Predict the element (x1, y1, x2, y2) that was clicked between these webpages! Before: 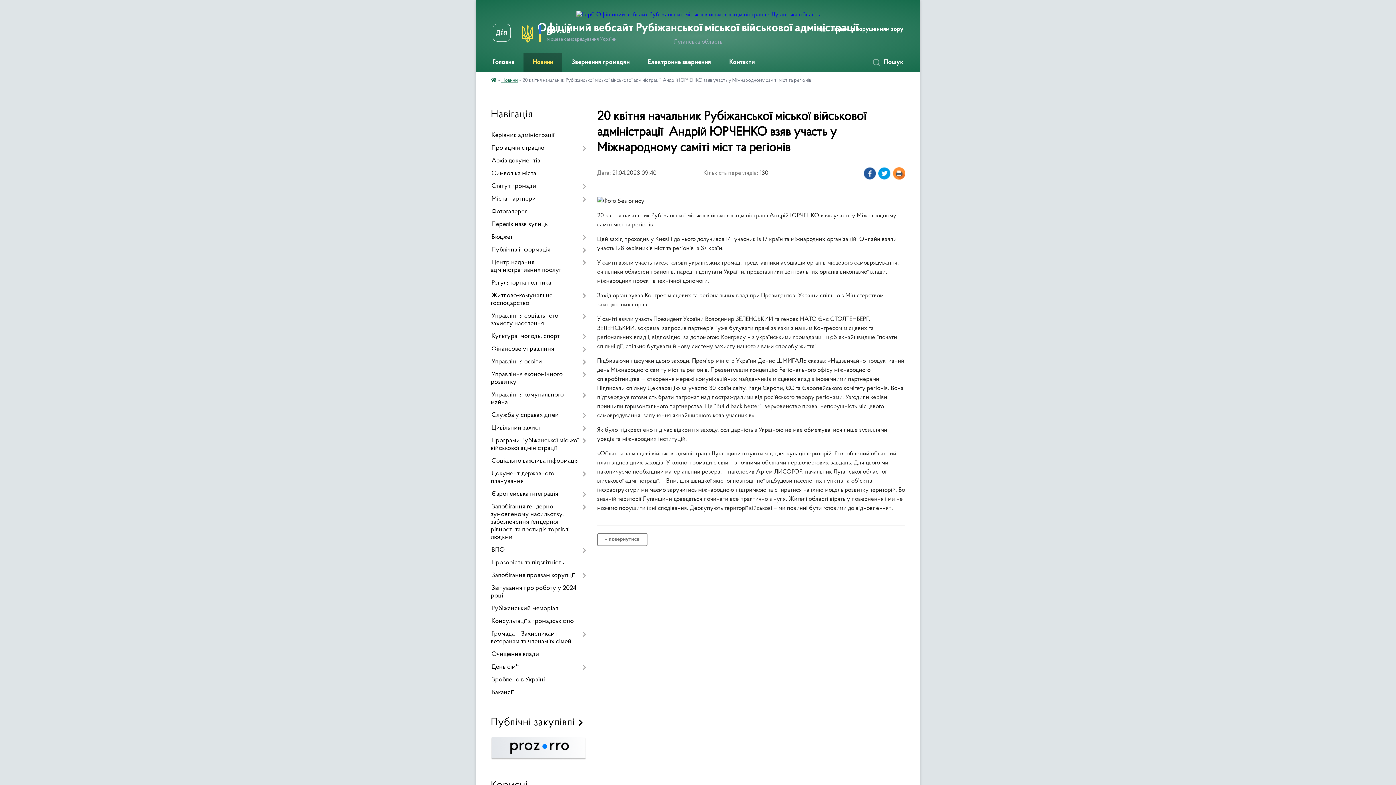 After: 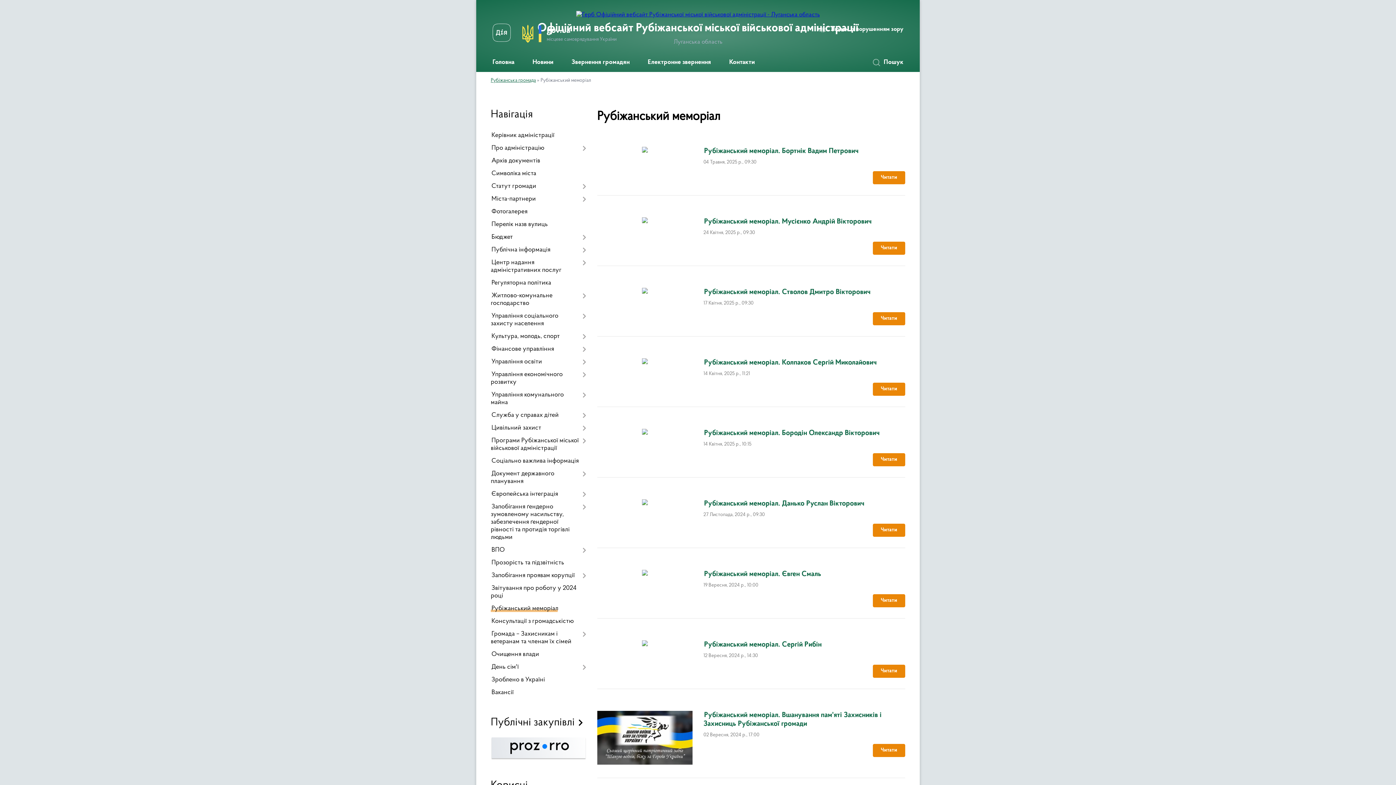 Action: label: Рубіжанський меморіал bbox: (490, 602, 586, 615)